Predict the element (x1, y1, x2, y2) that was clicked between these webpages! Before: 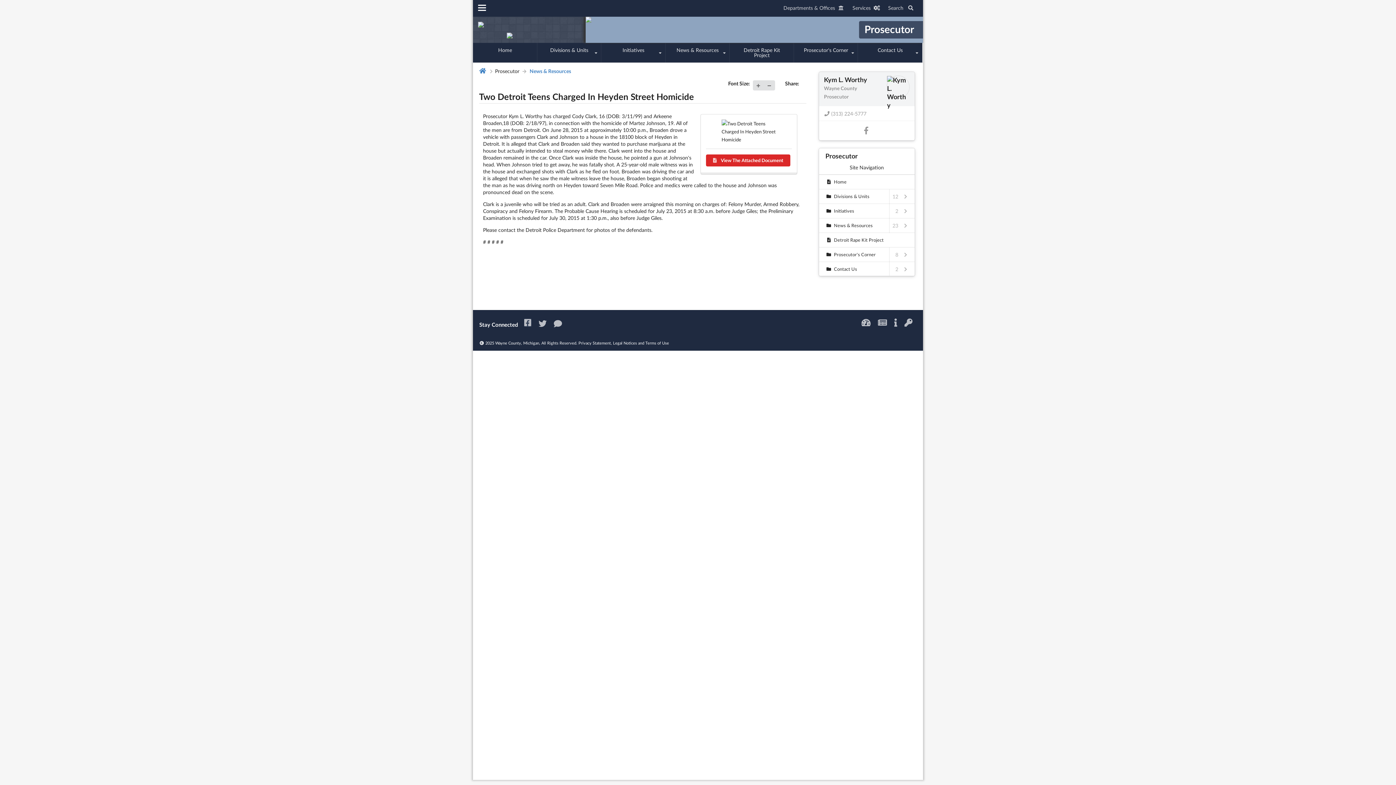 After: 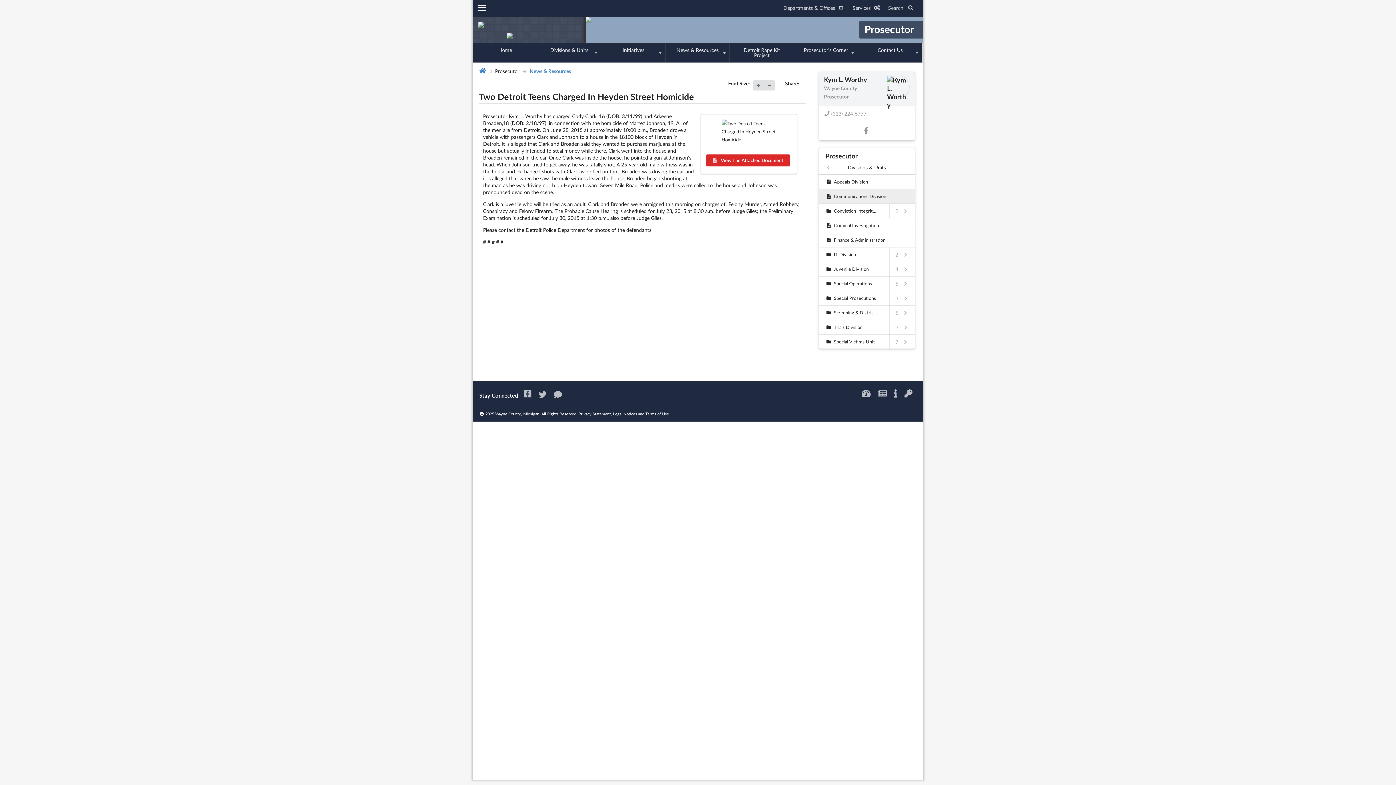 Action: bbox: (819, 189, 882, 203) label:  Divisions & Units